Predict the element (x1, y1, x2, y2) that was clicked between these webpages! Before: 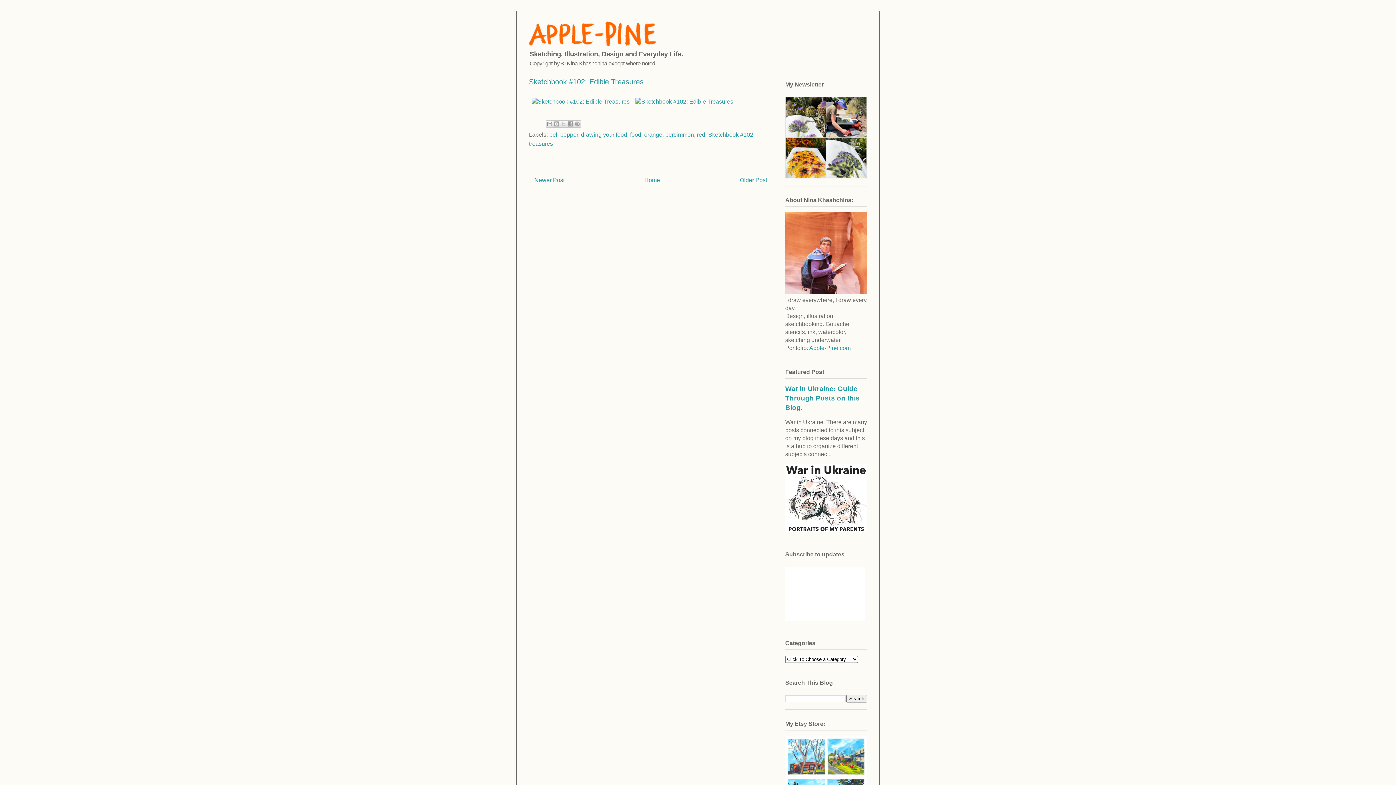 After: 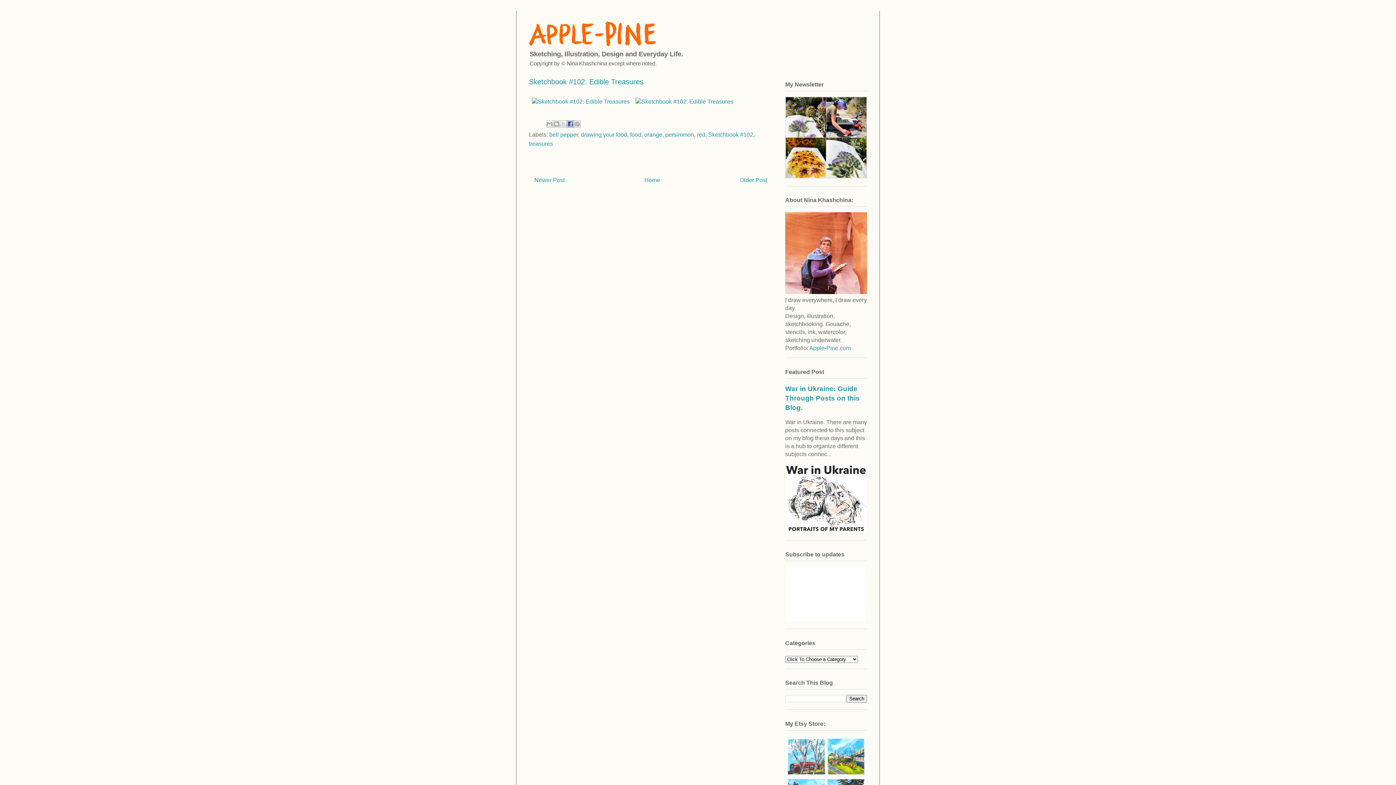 Action: bbox: (566, 120, 574, 127) label: Share to Facebook